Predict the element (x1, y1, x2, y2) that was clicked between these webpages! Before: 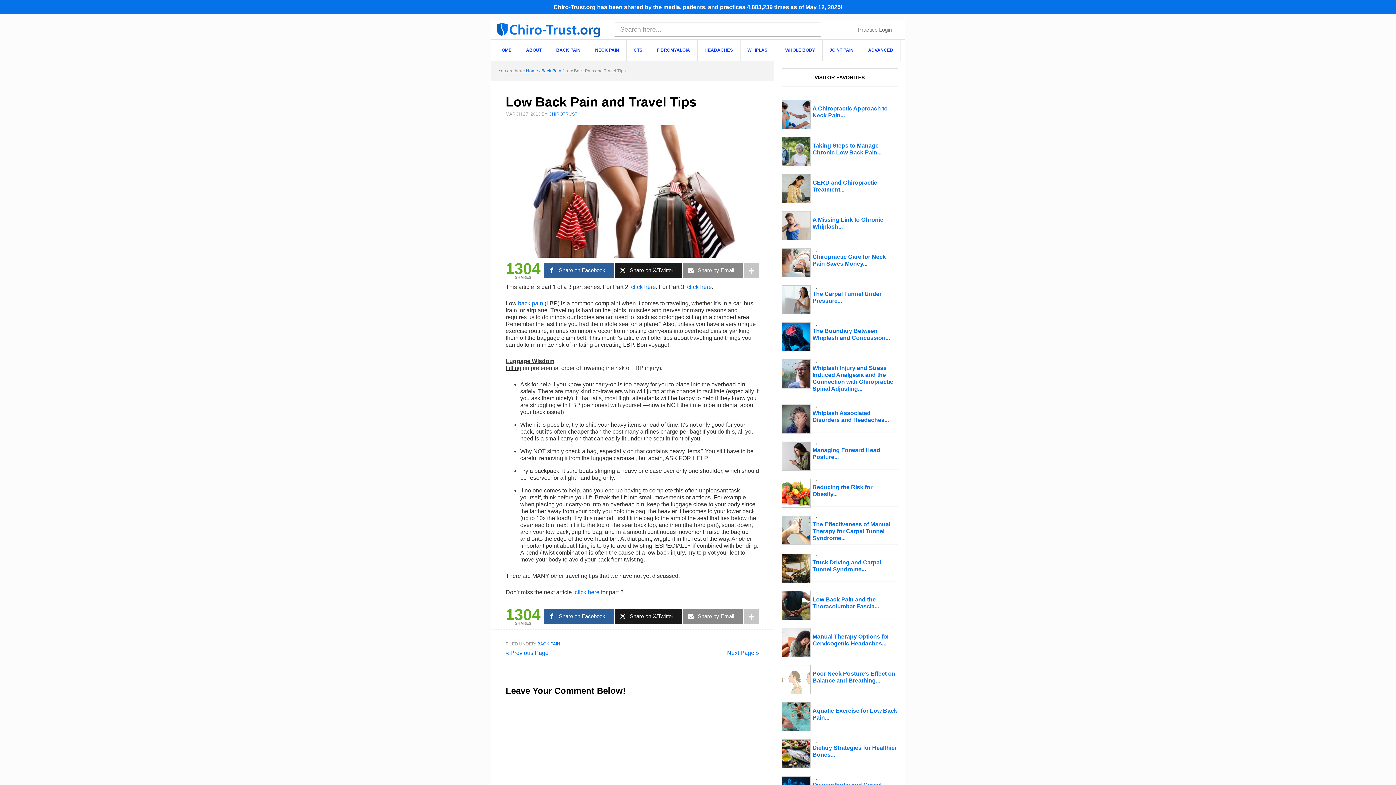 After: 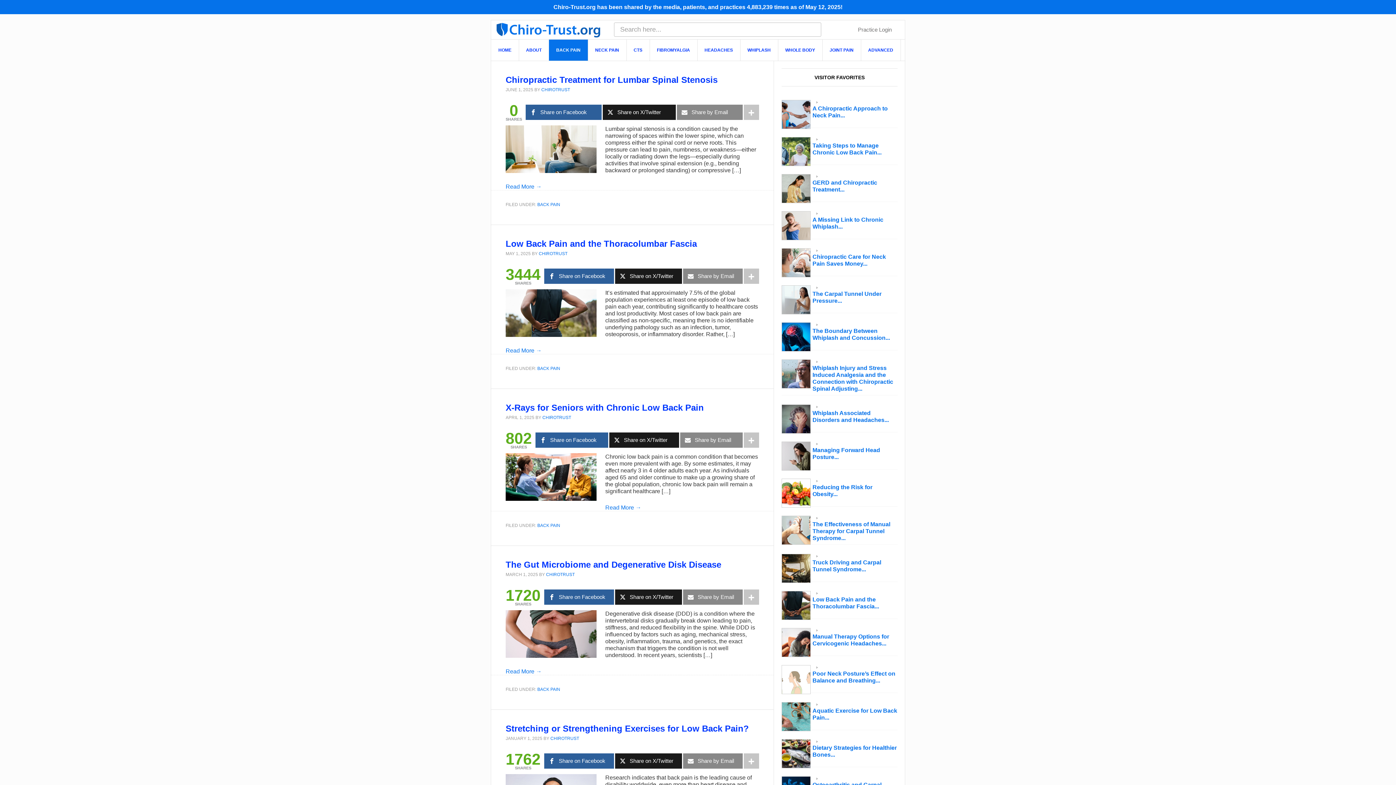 Action: label: back pain bbox: (518, 300, 543, 306)